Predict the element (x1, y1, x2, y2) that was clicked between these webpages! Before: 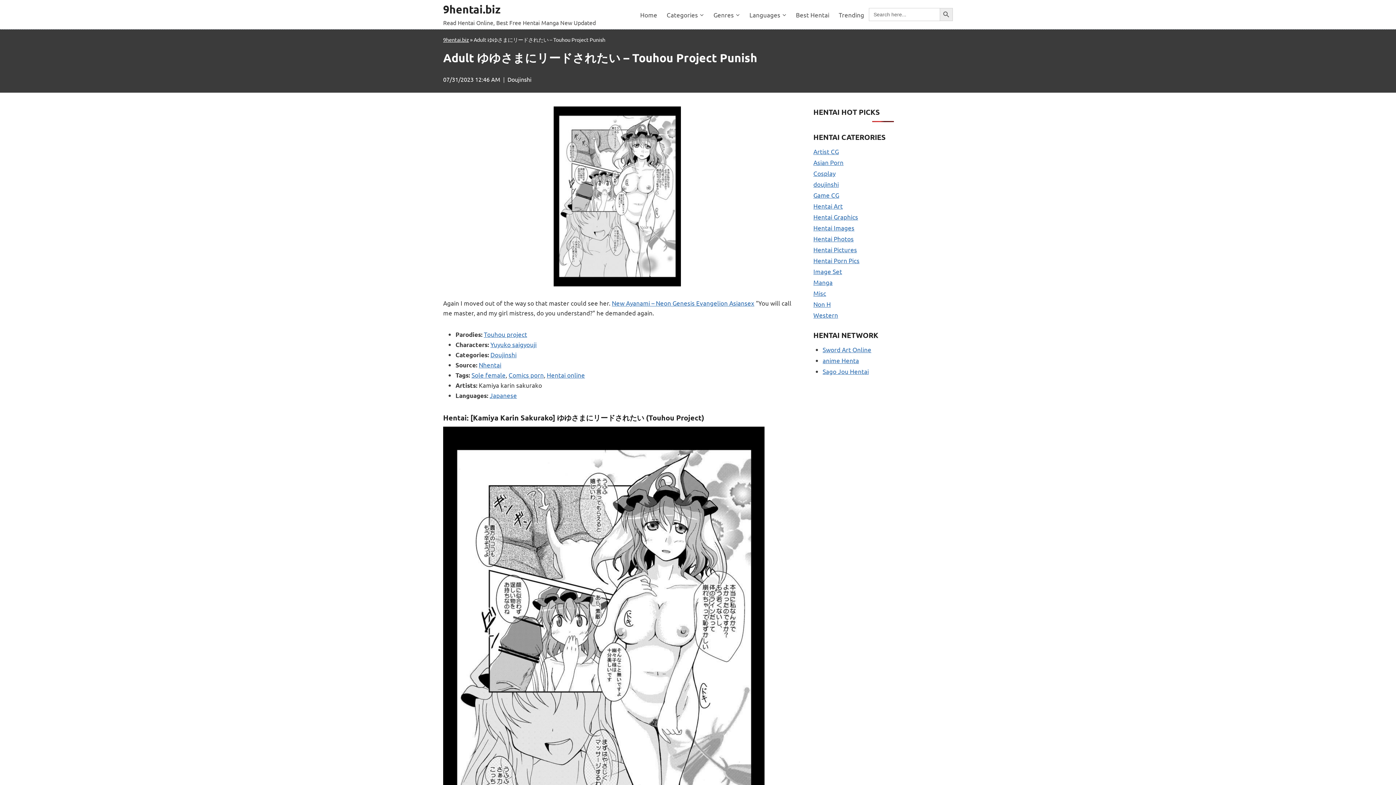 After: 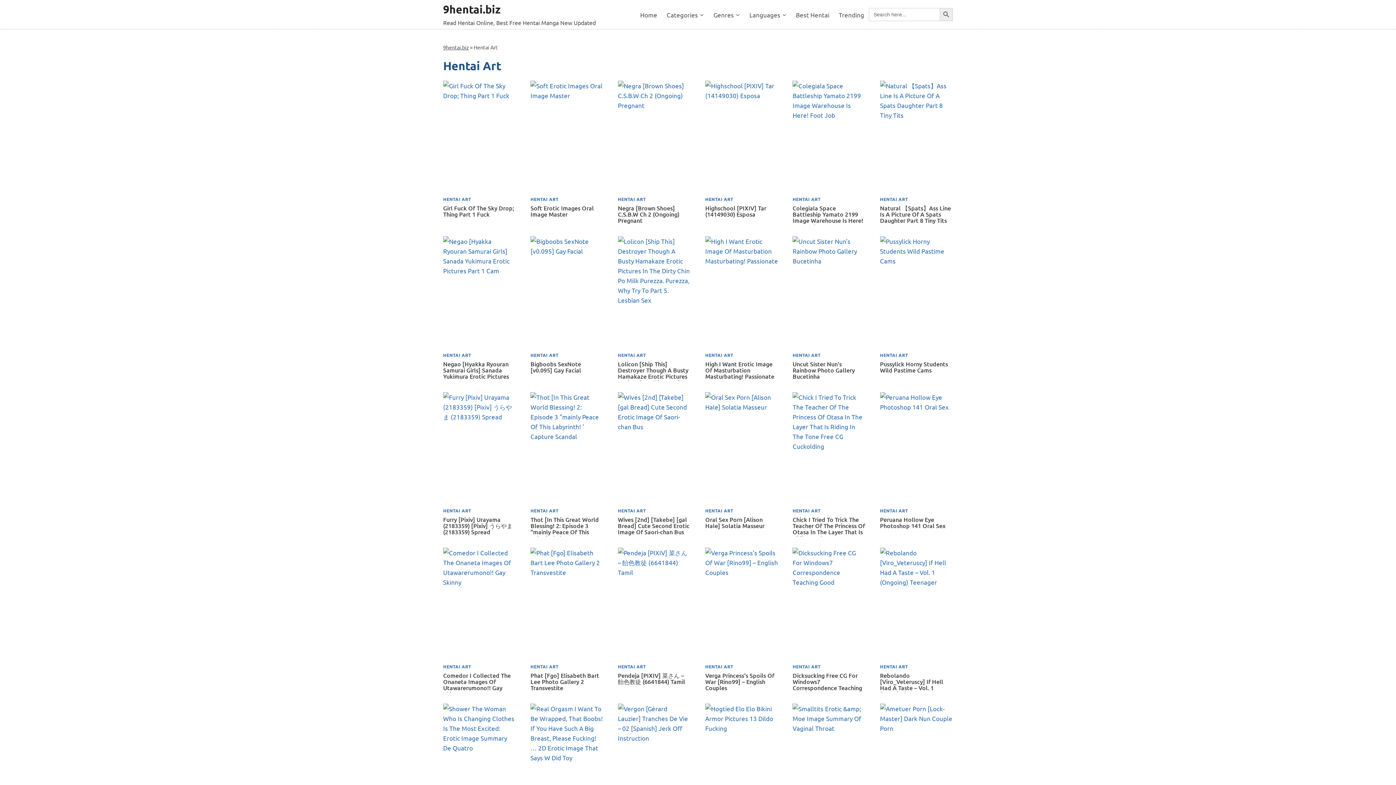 Action: label: Hentai Art bbox: (813, 202, 843, 209)